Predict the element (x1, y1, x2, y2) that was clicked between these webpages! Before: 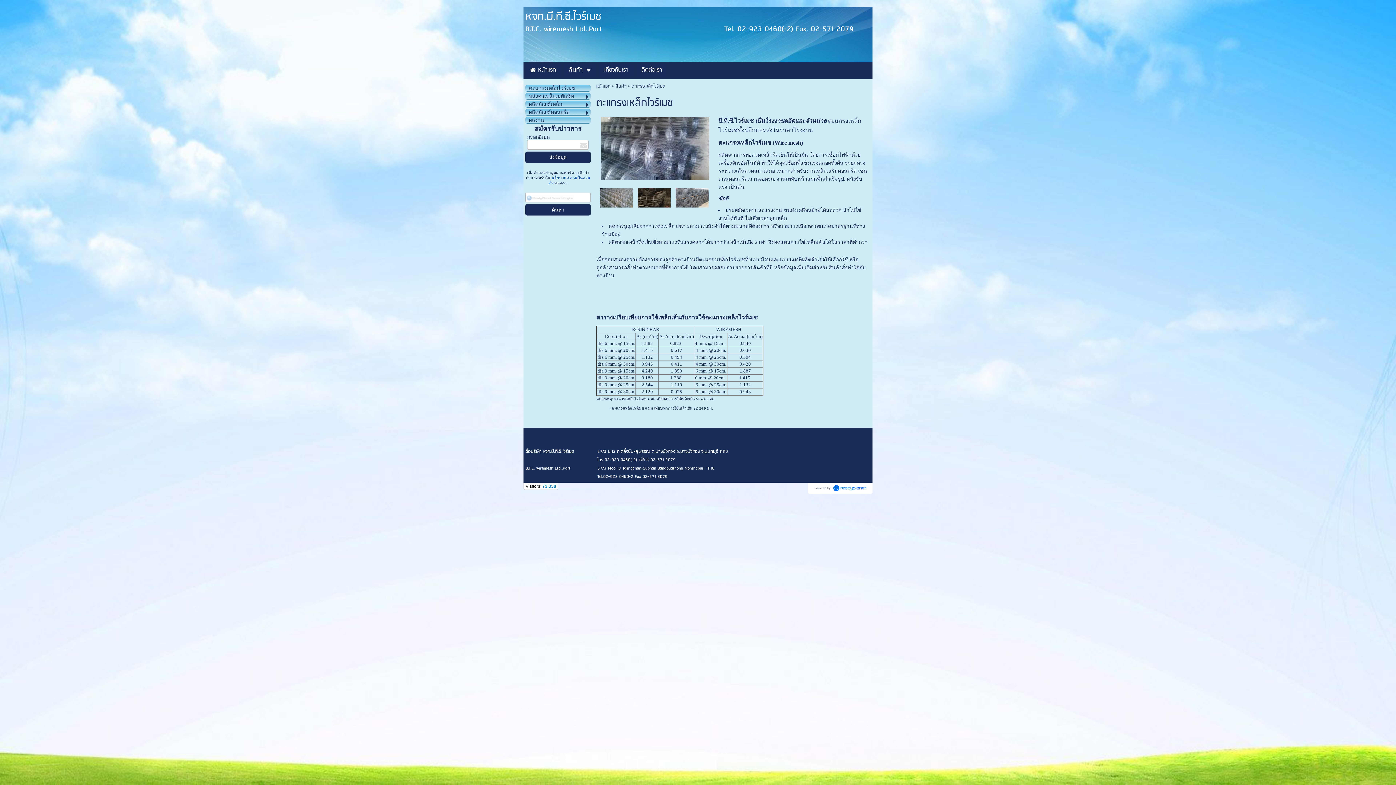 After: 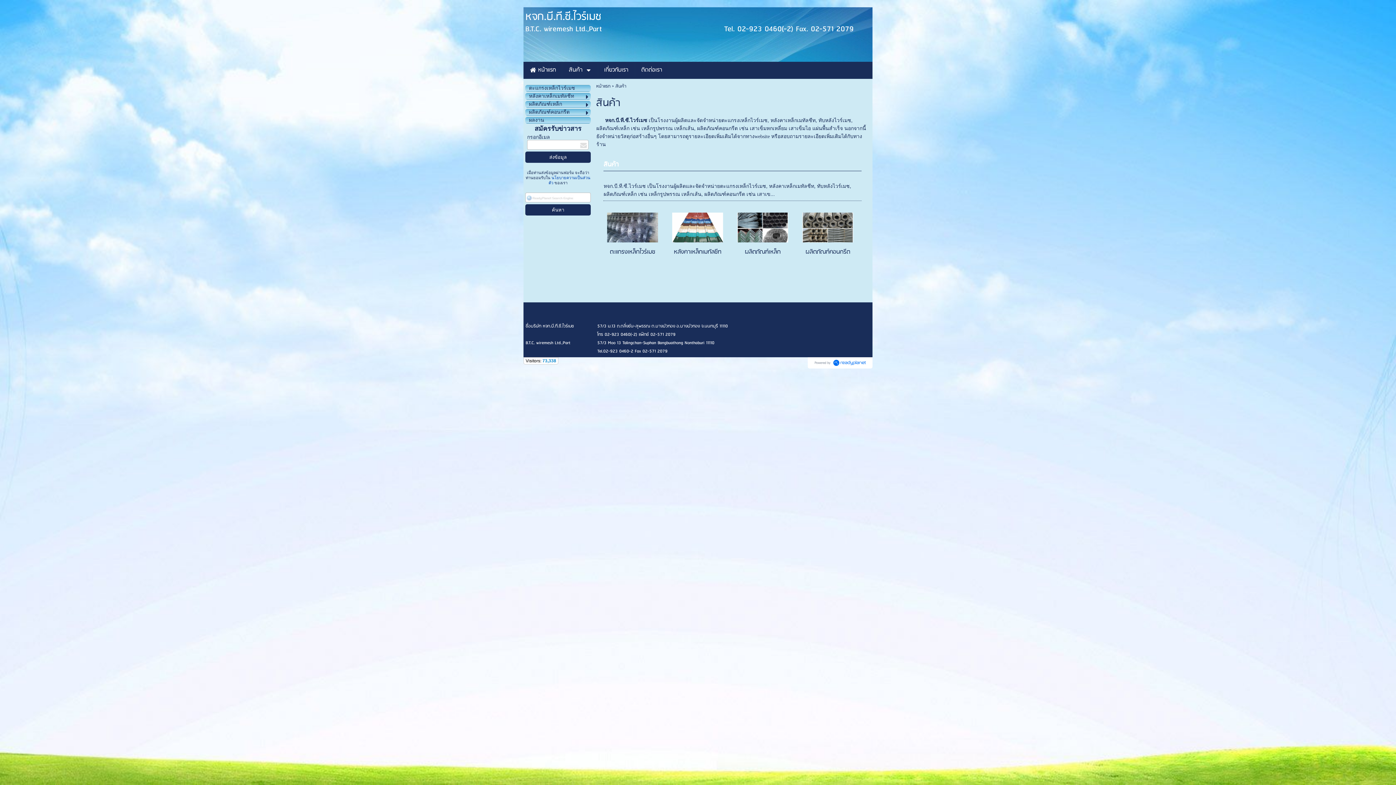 Action: bbox: (615, 82, 626, 90) label: สินค้า